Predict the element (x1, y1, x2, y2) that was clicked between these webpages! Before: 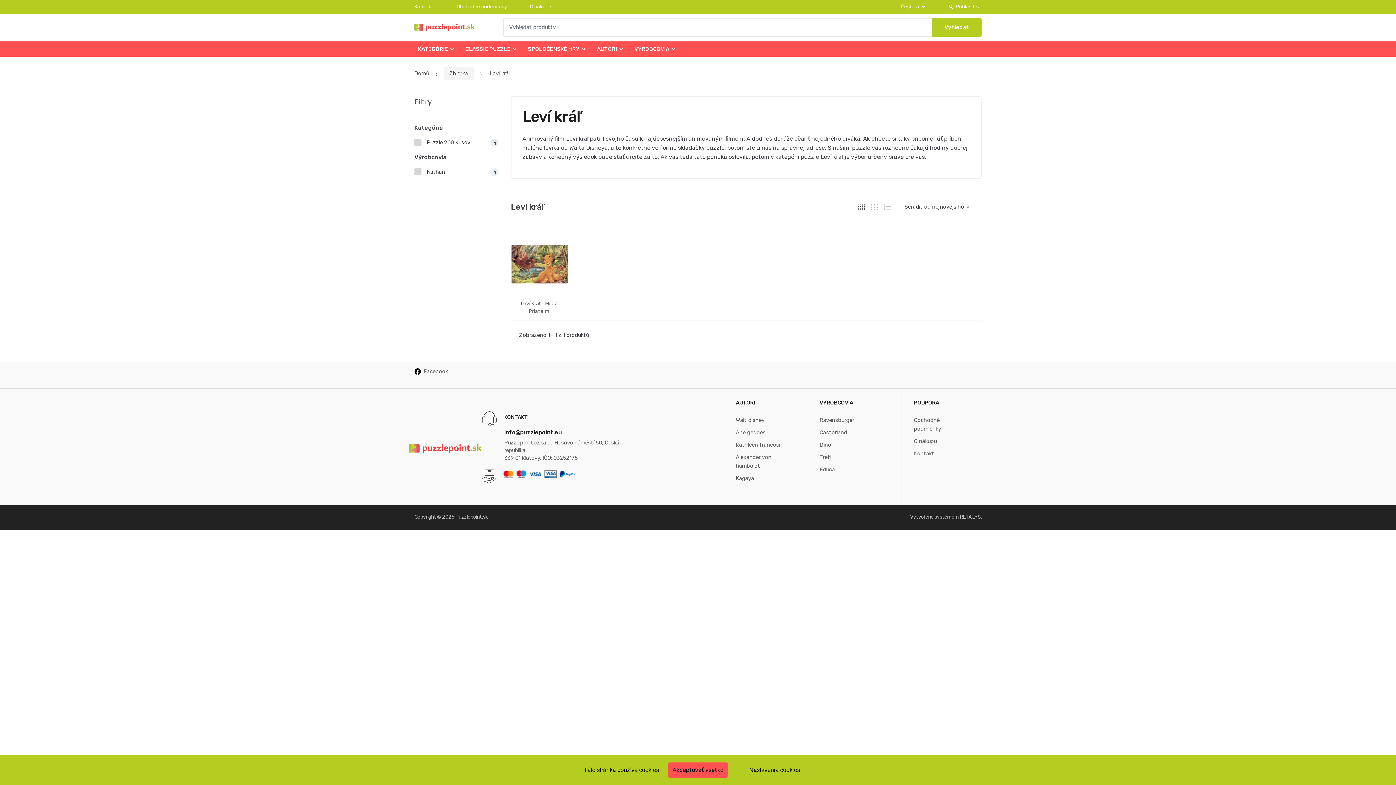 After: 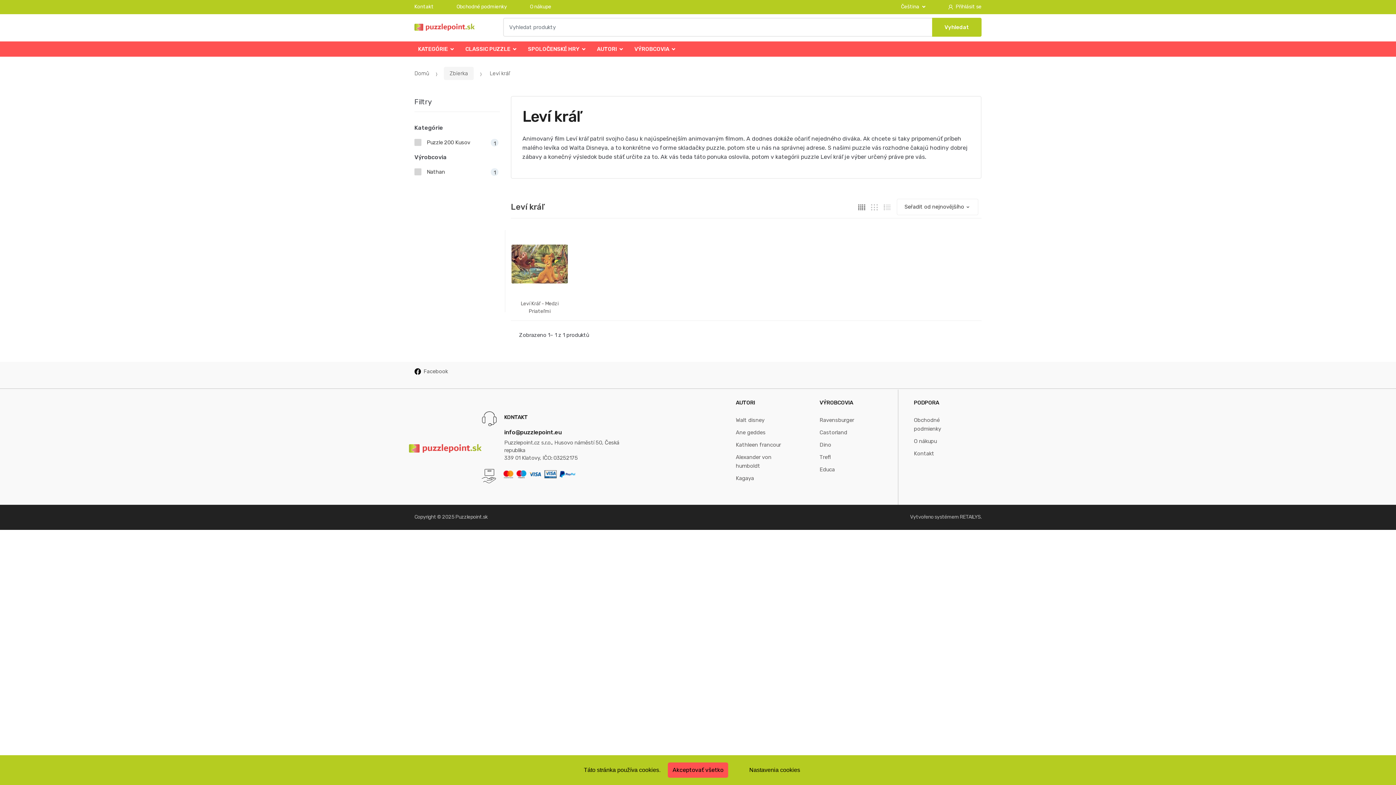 Action: bbox: (932, 17, 981, 36) label: Vyhledat